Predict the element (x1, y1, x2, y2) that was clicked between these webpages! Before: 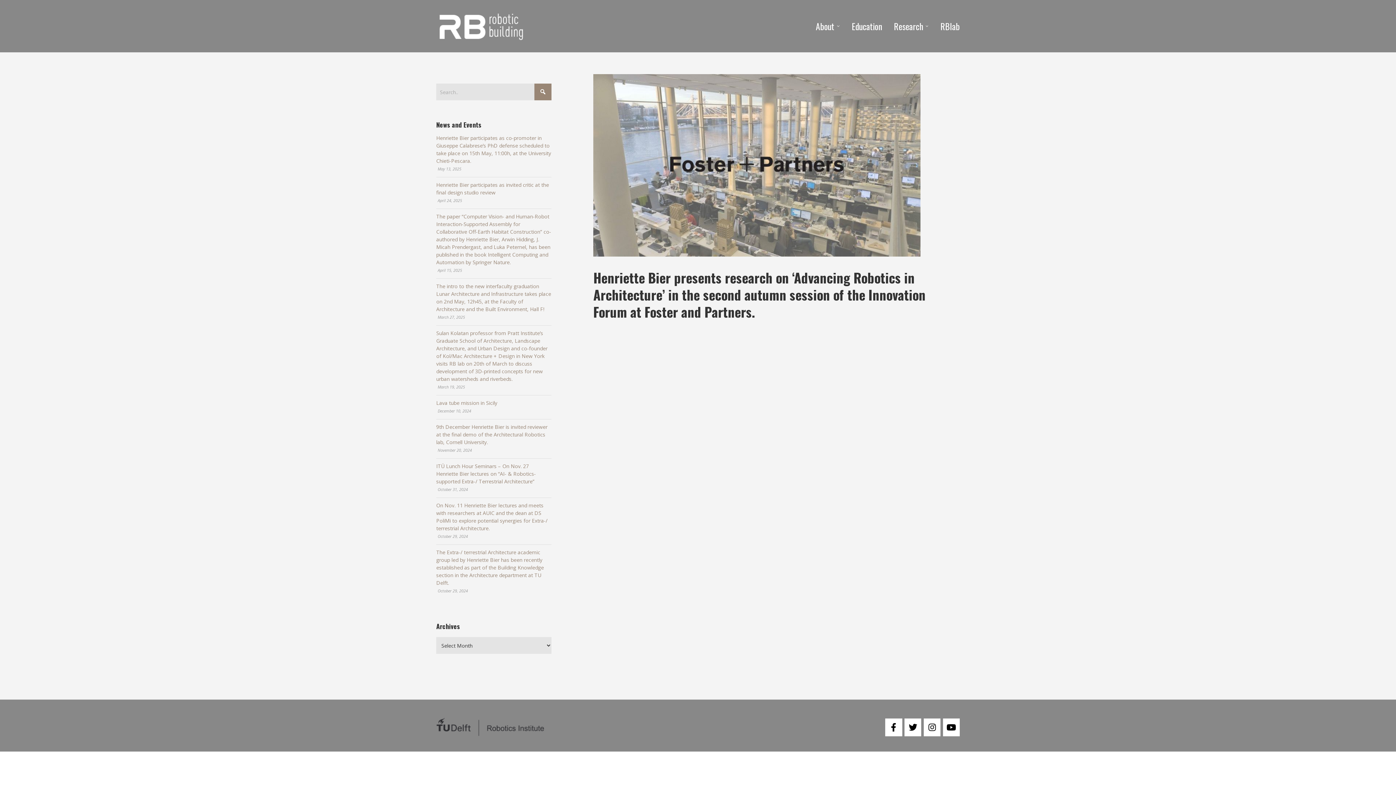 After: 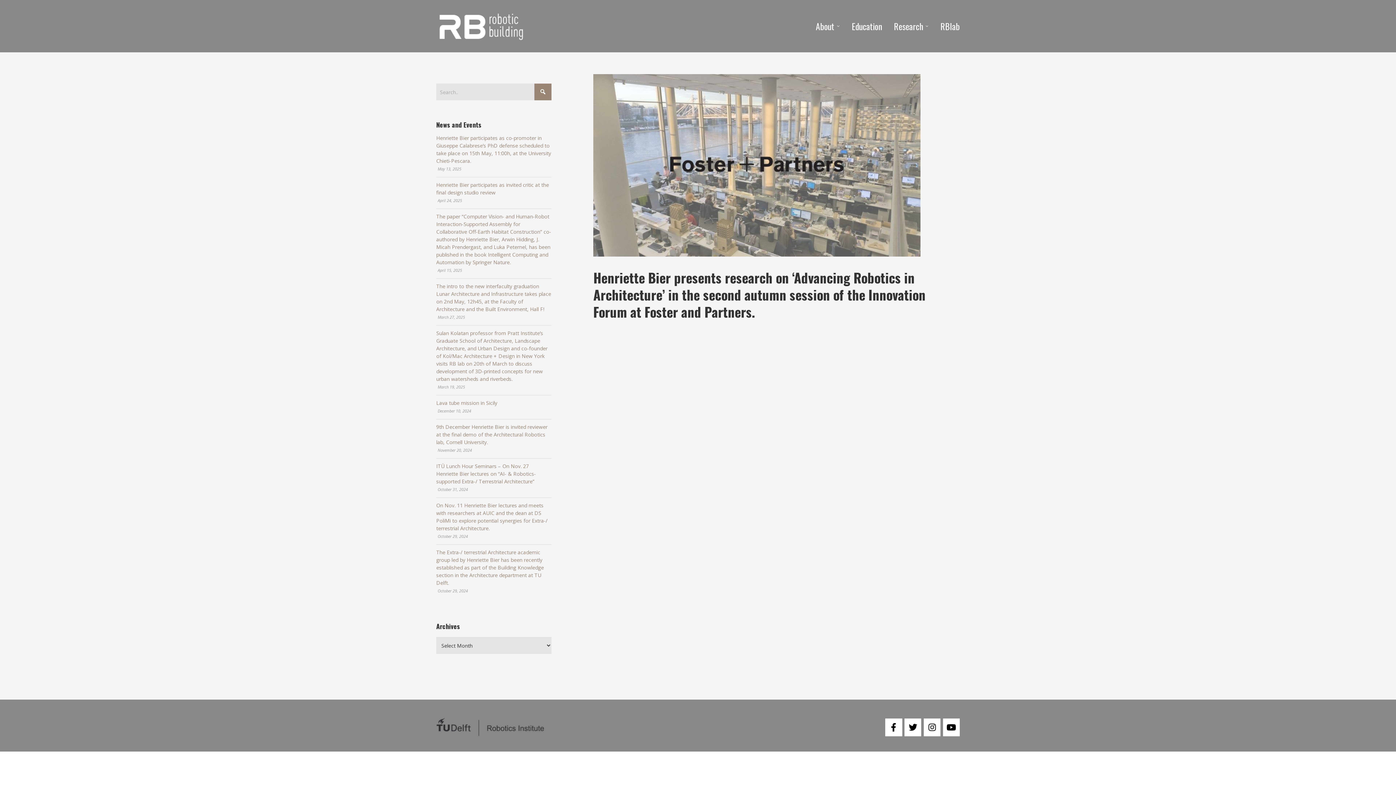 Action: bbox: (904, 719, 921, 736) label: Robotic Building (RB) on Twitter